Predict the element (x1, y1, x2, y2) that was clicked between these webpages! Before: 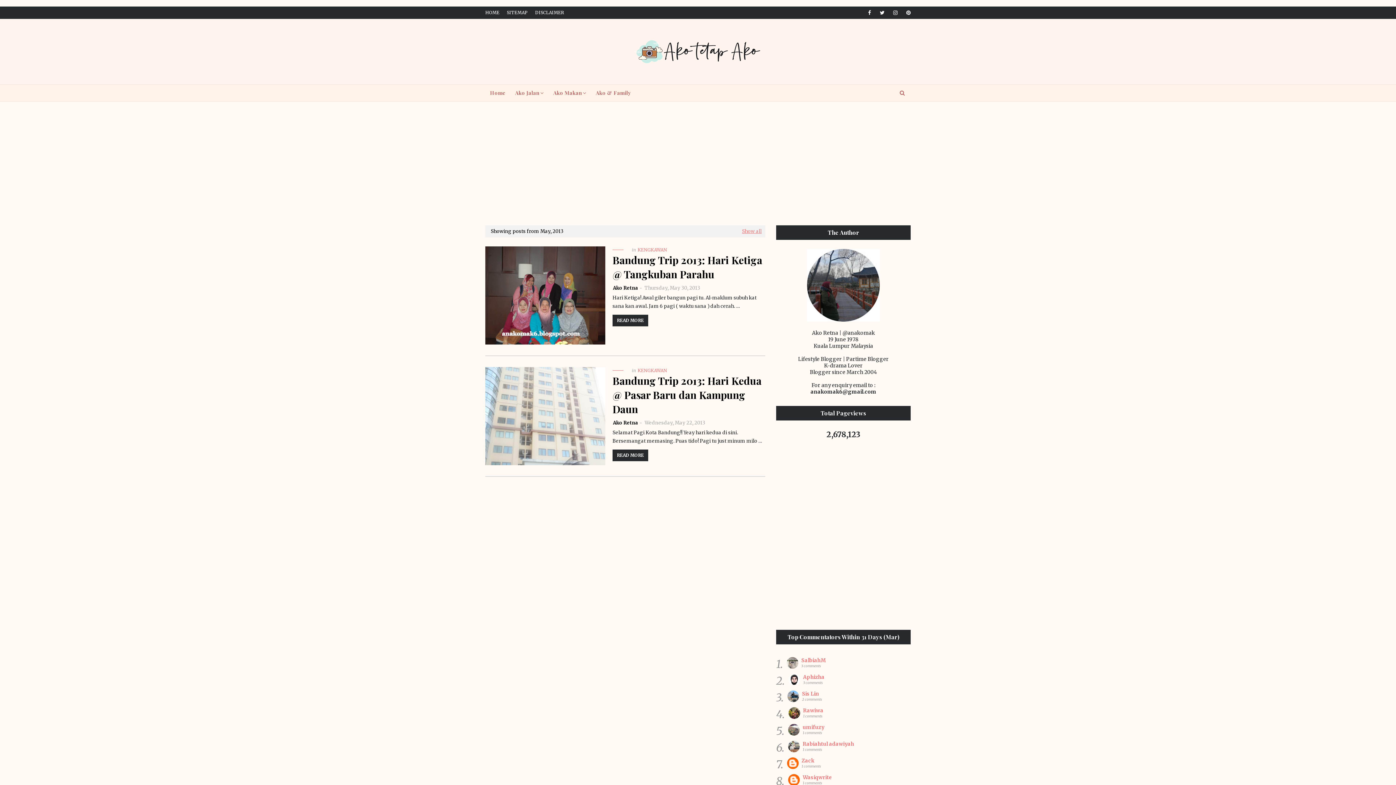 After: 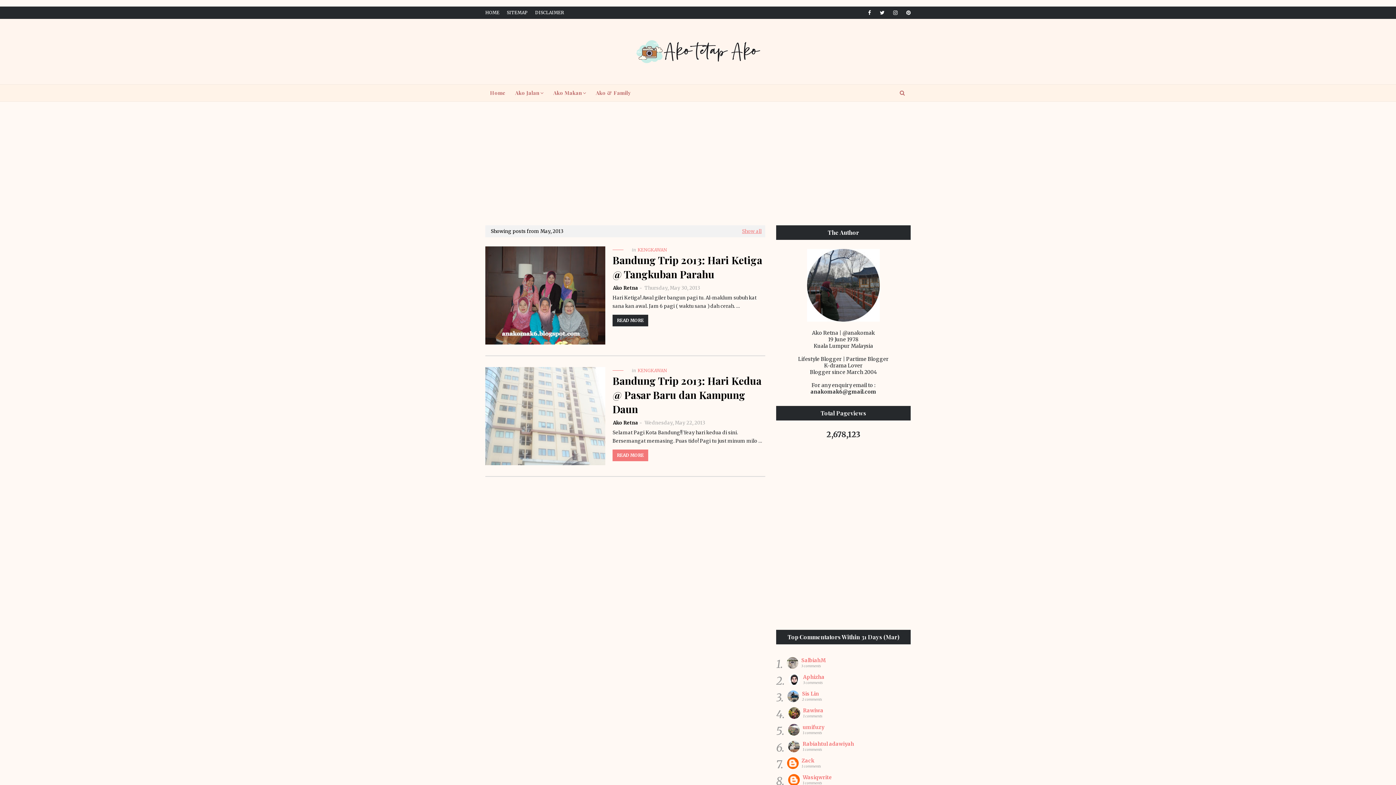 Action: bbox: (612, 449, 648, 461) label: READ MORE